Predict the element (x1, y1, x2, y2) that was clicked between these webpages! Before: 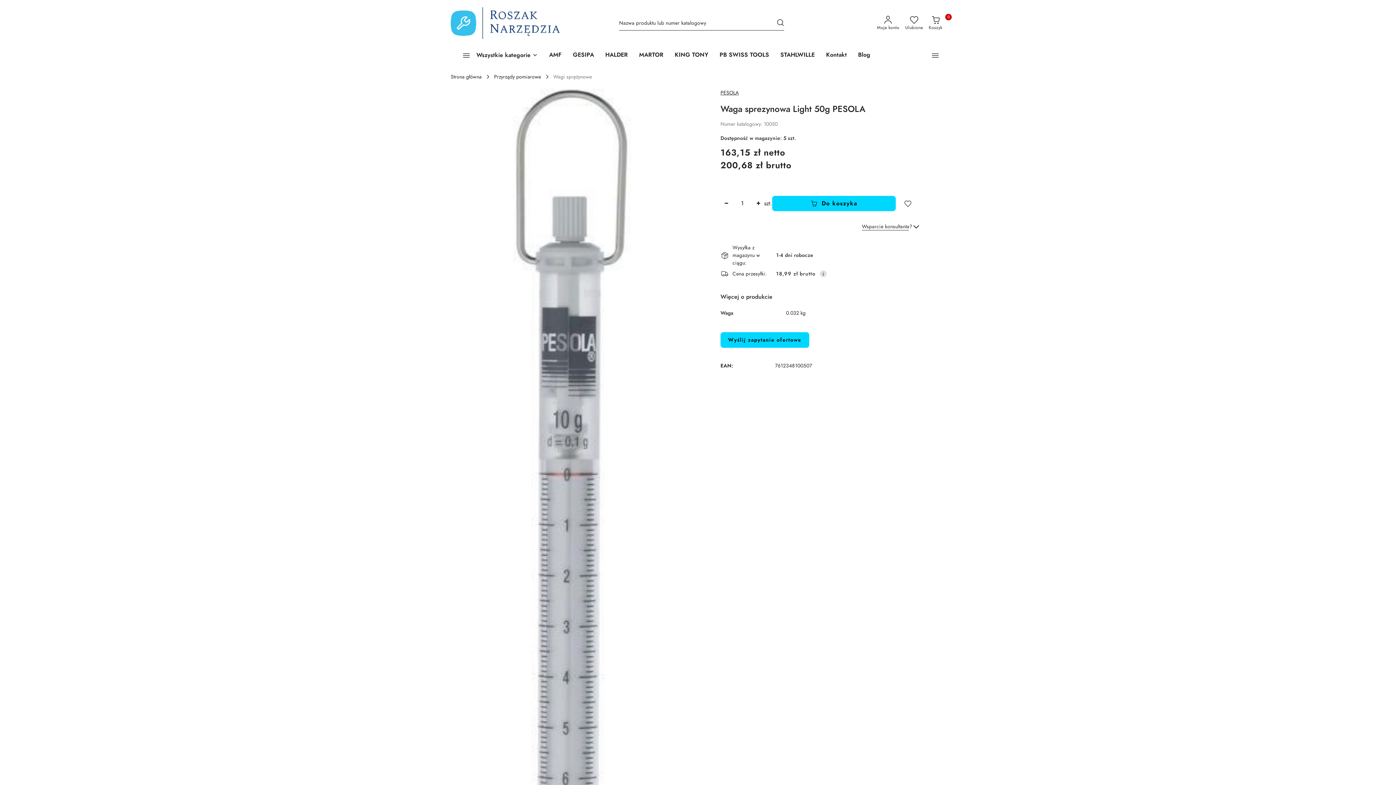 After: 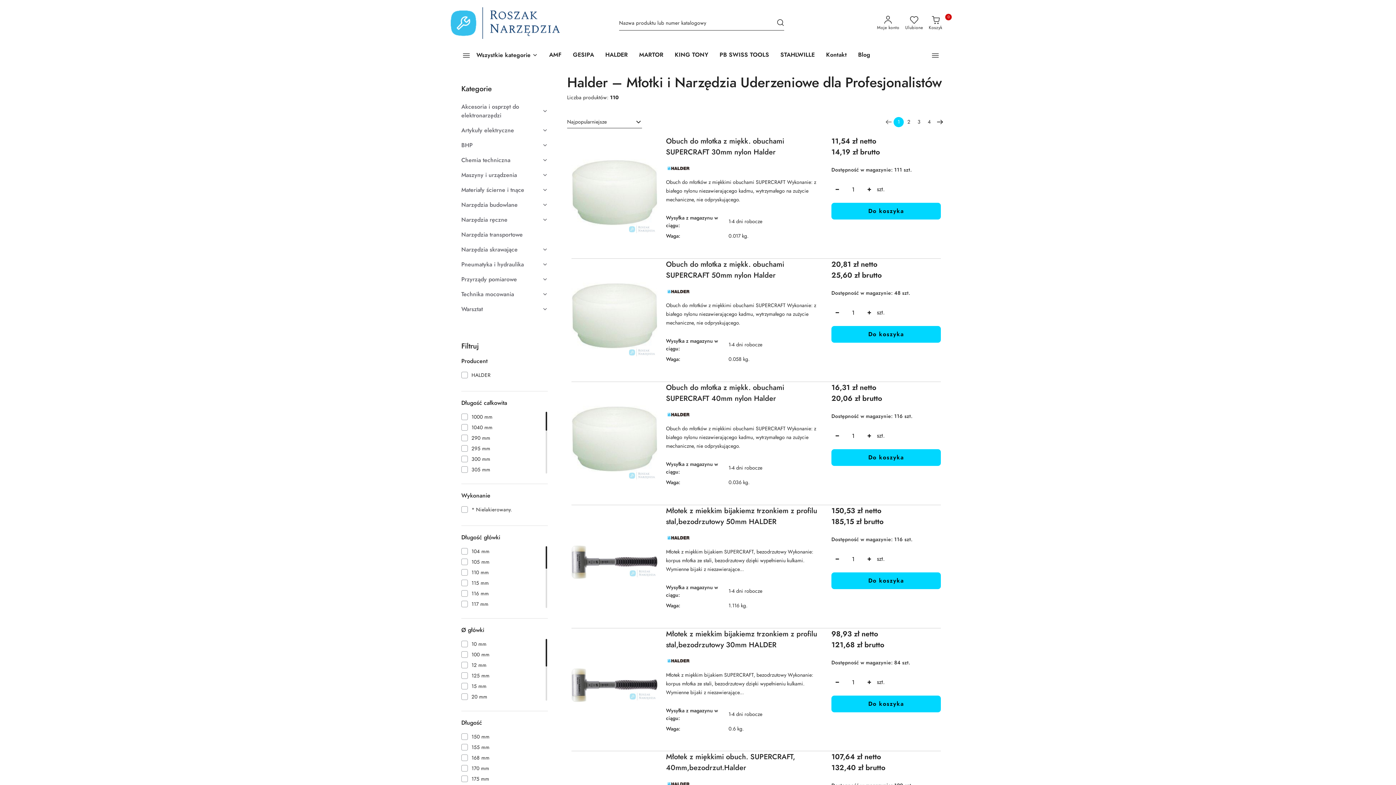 Action: label: HALDER bbox: (602, 46, 630, 64)